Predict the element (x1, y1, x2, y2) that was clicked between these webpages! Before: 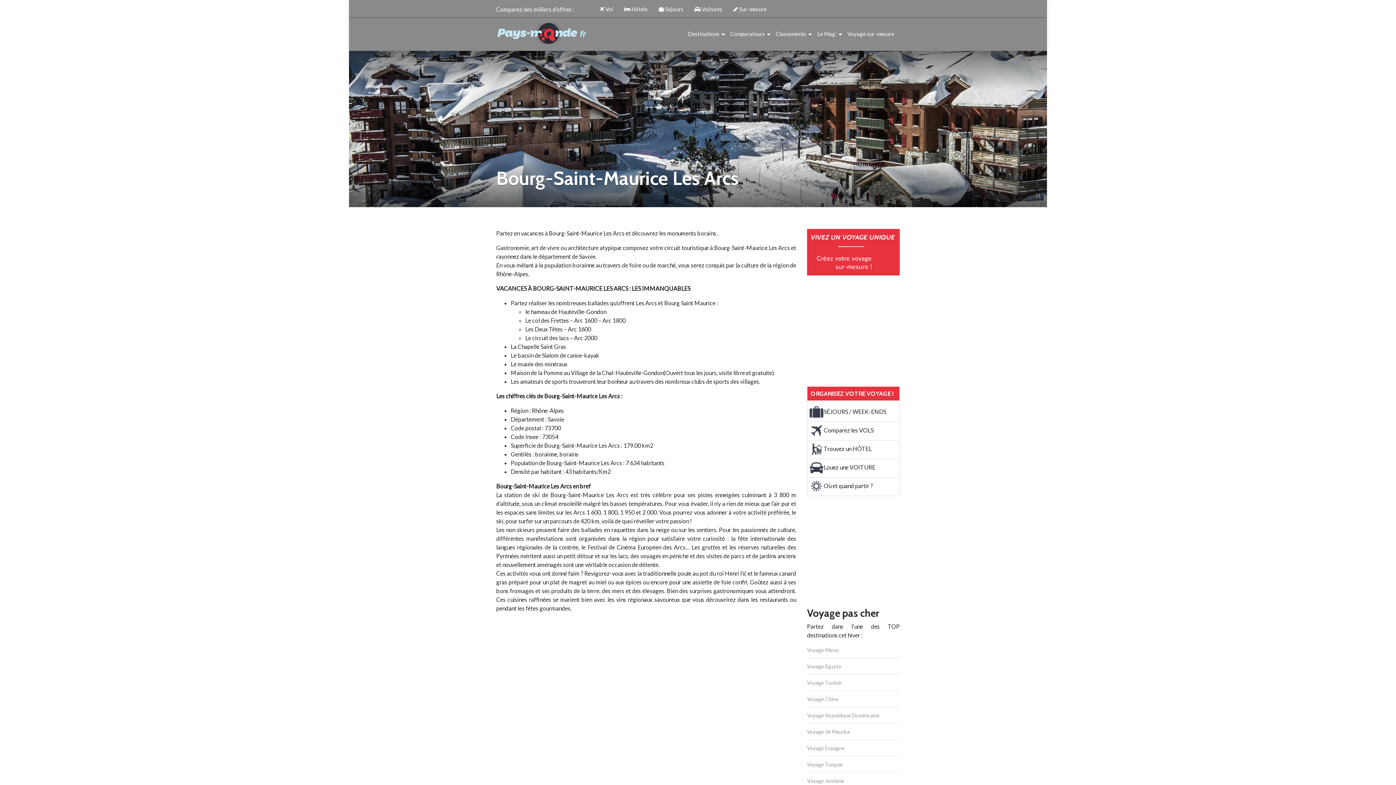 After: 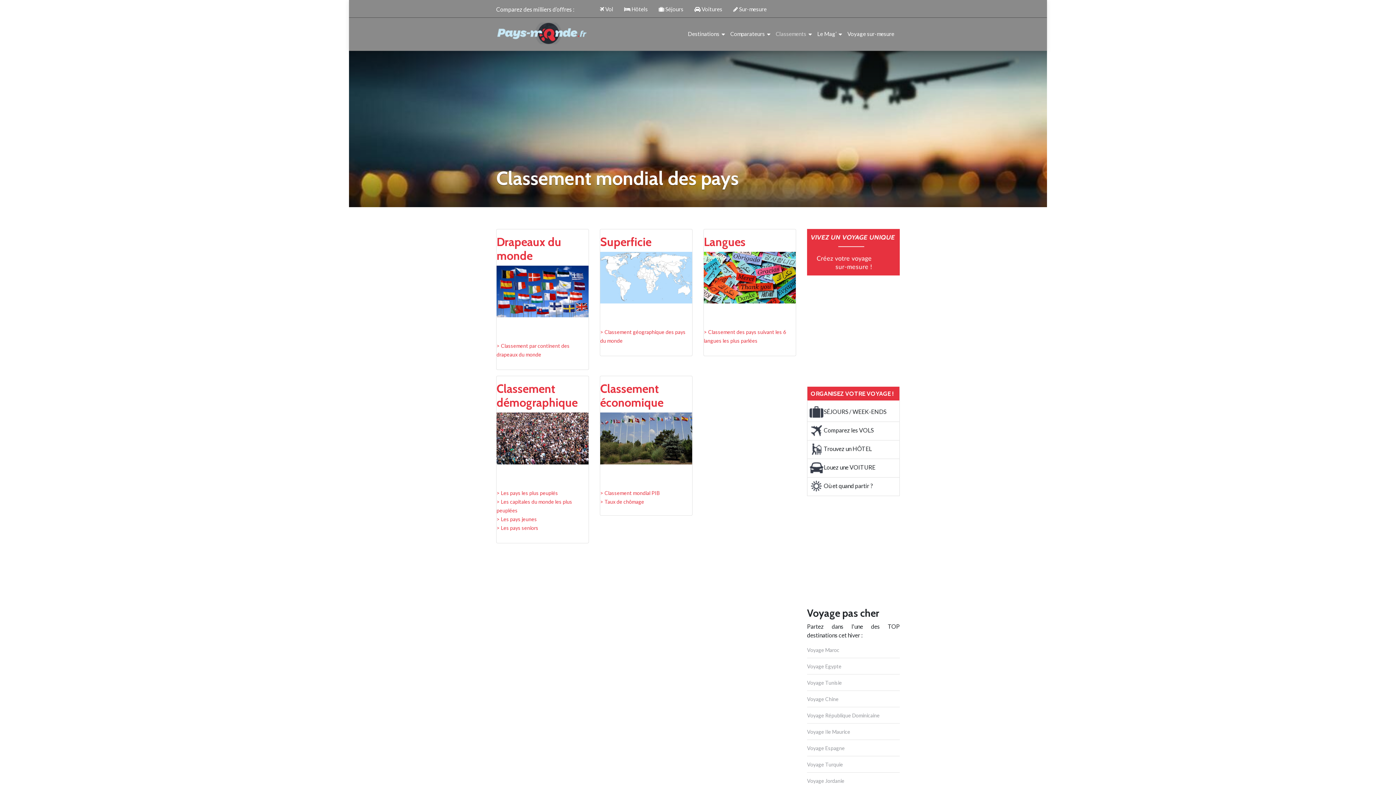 Action: bbox: (776, 29, 806, 37) label: Classements